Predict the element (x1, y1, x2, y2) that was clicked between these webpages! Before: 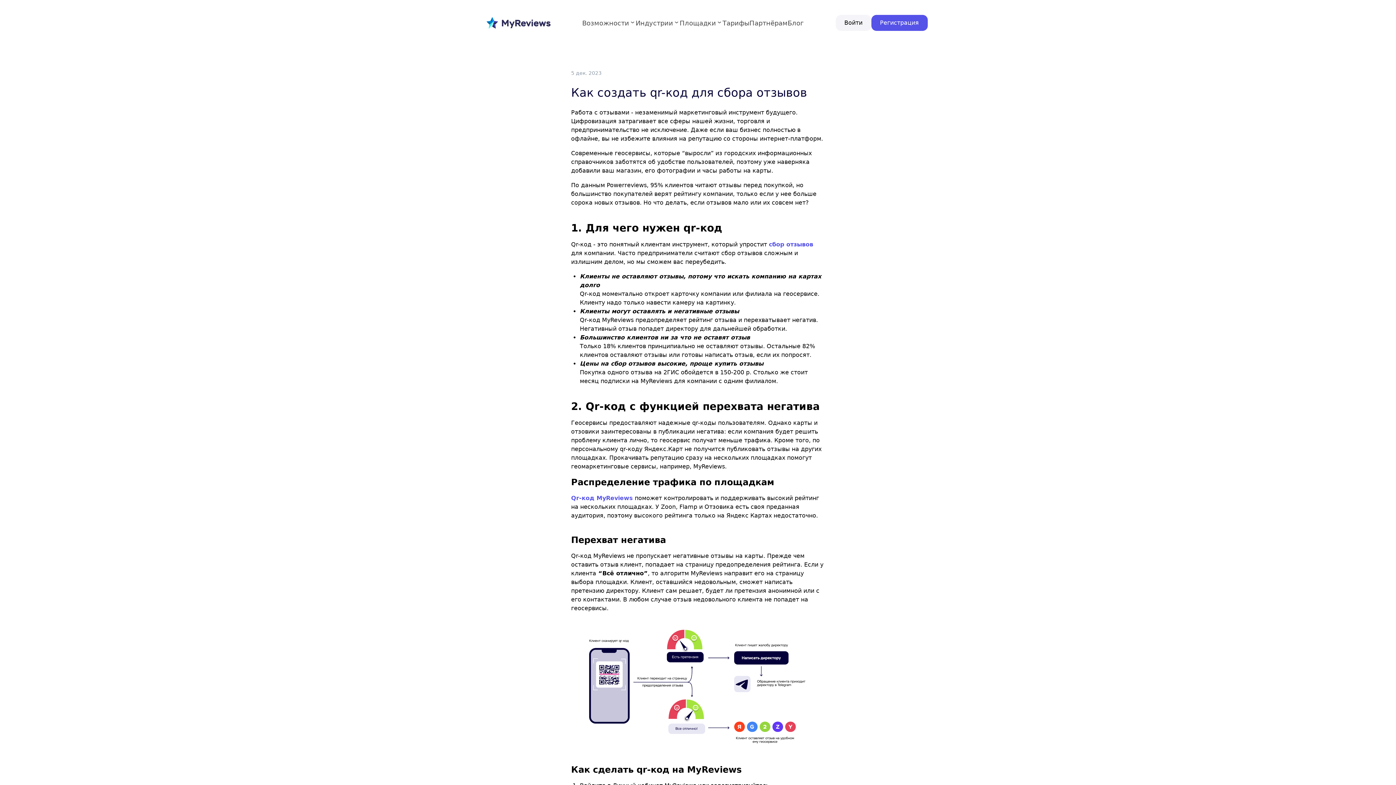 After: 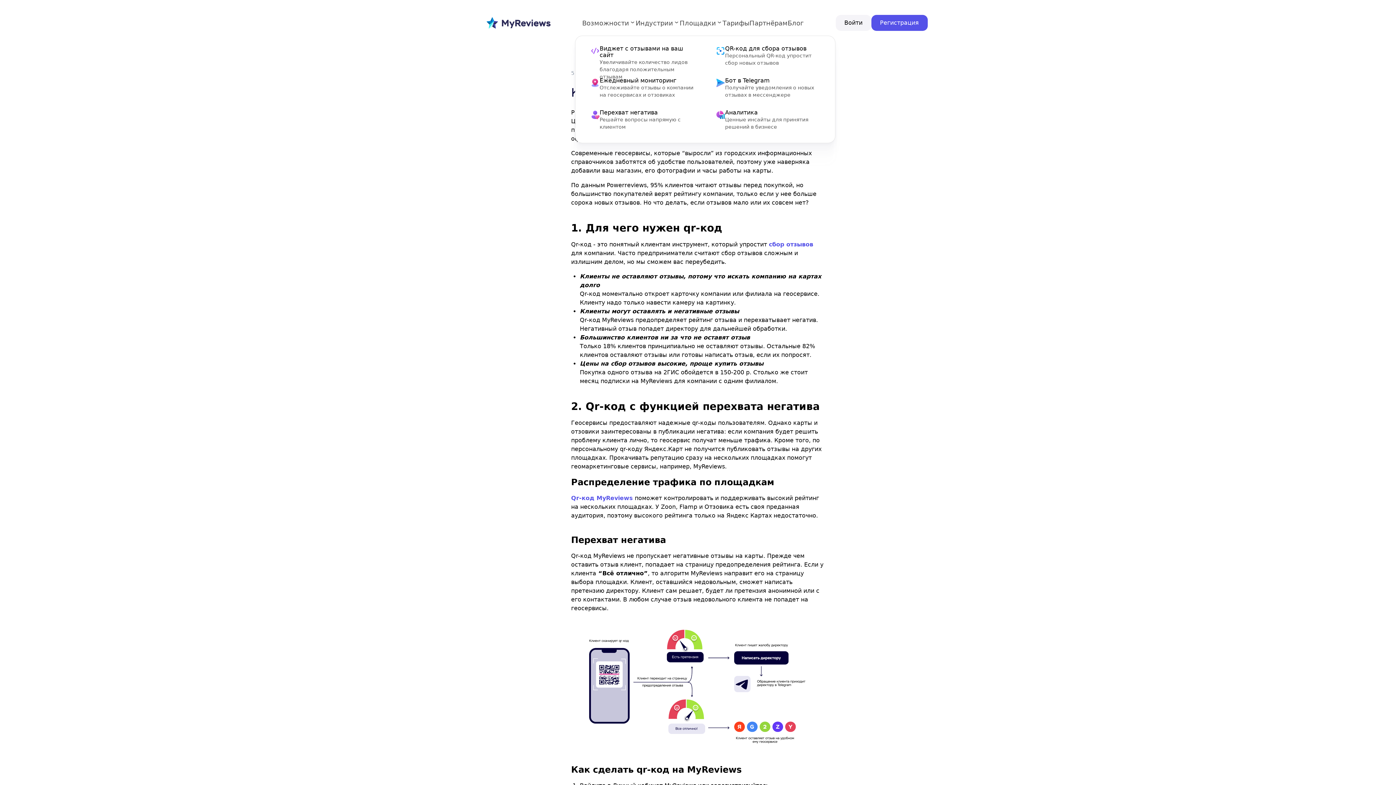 Action: bbox: (582, 15, 635, 31) label: Возможности